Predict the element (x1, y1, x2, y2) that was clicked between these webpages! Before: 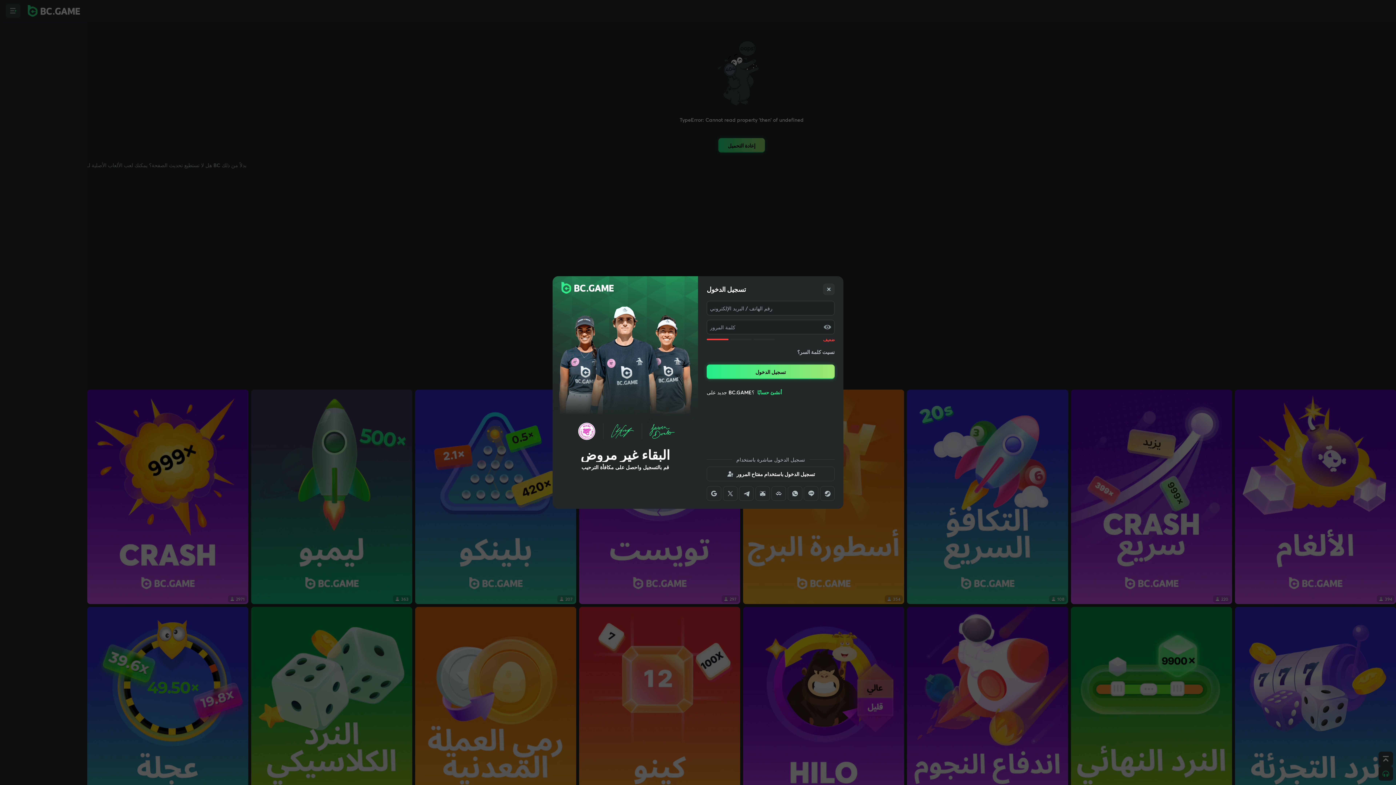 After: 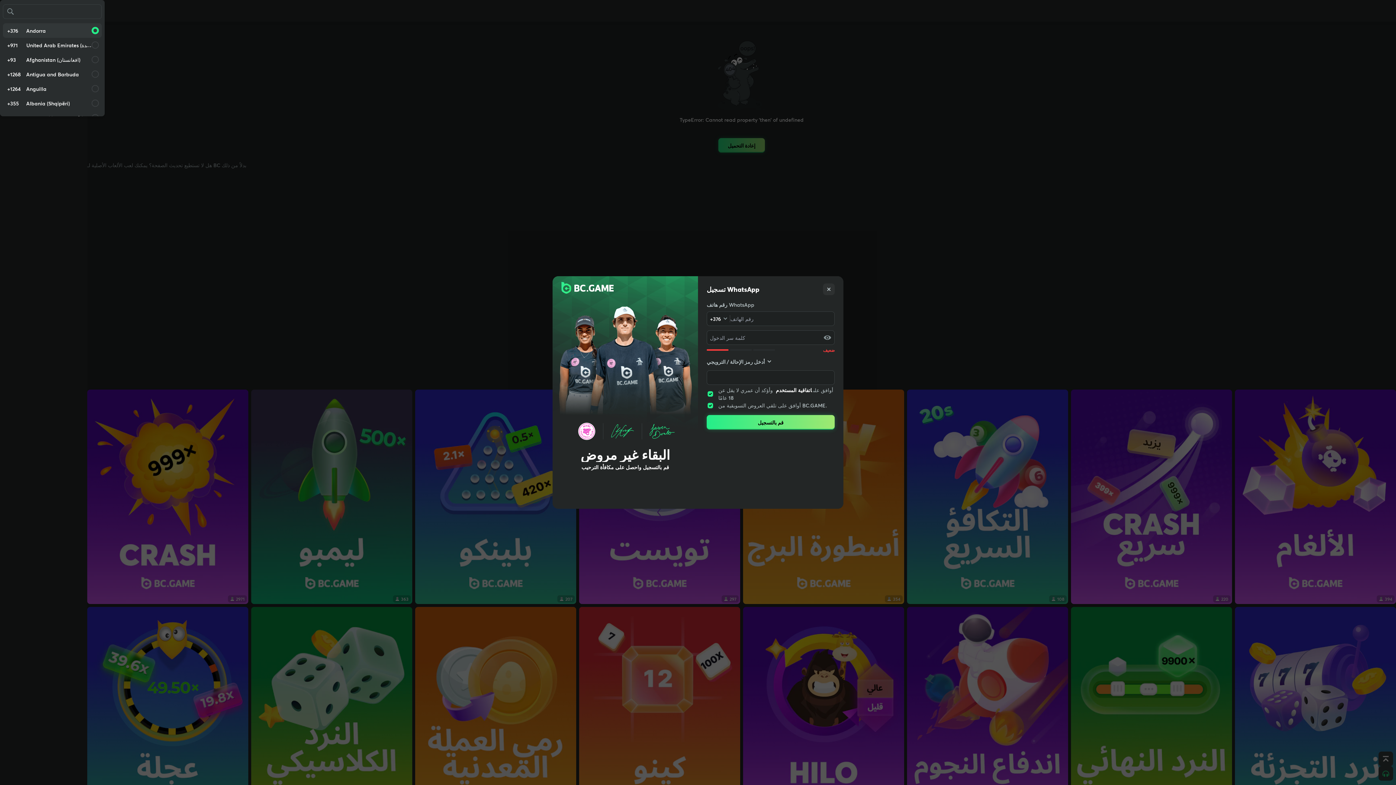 Action: bbox: (787, 486, 802, 501)